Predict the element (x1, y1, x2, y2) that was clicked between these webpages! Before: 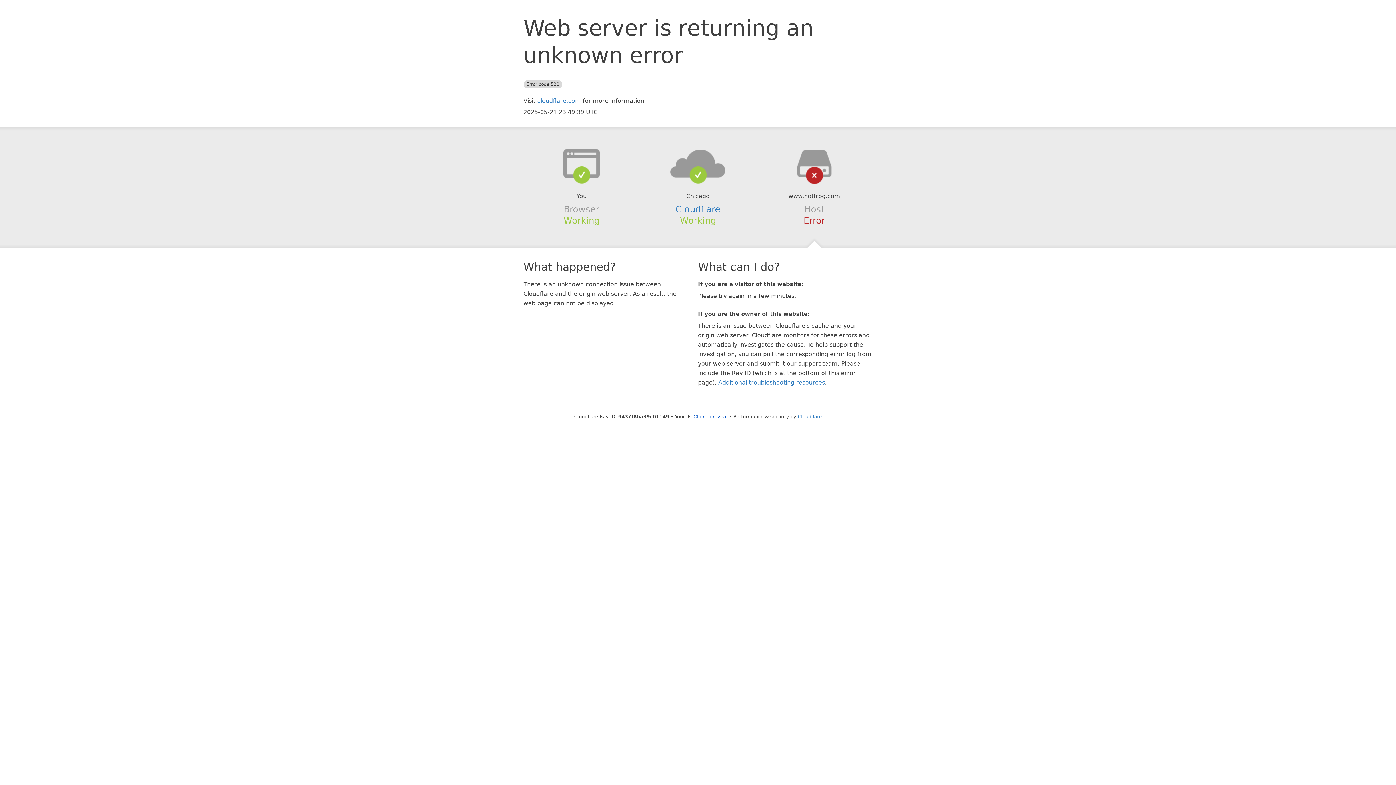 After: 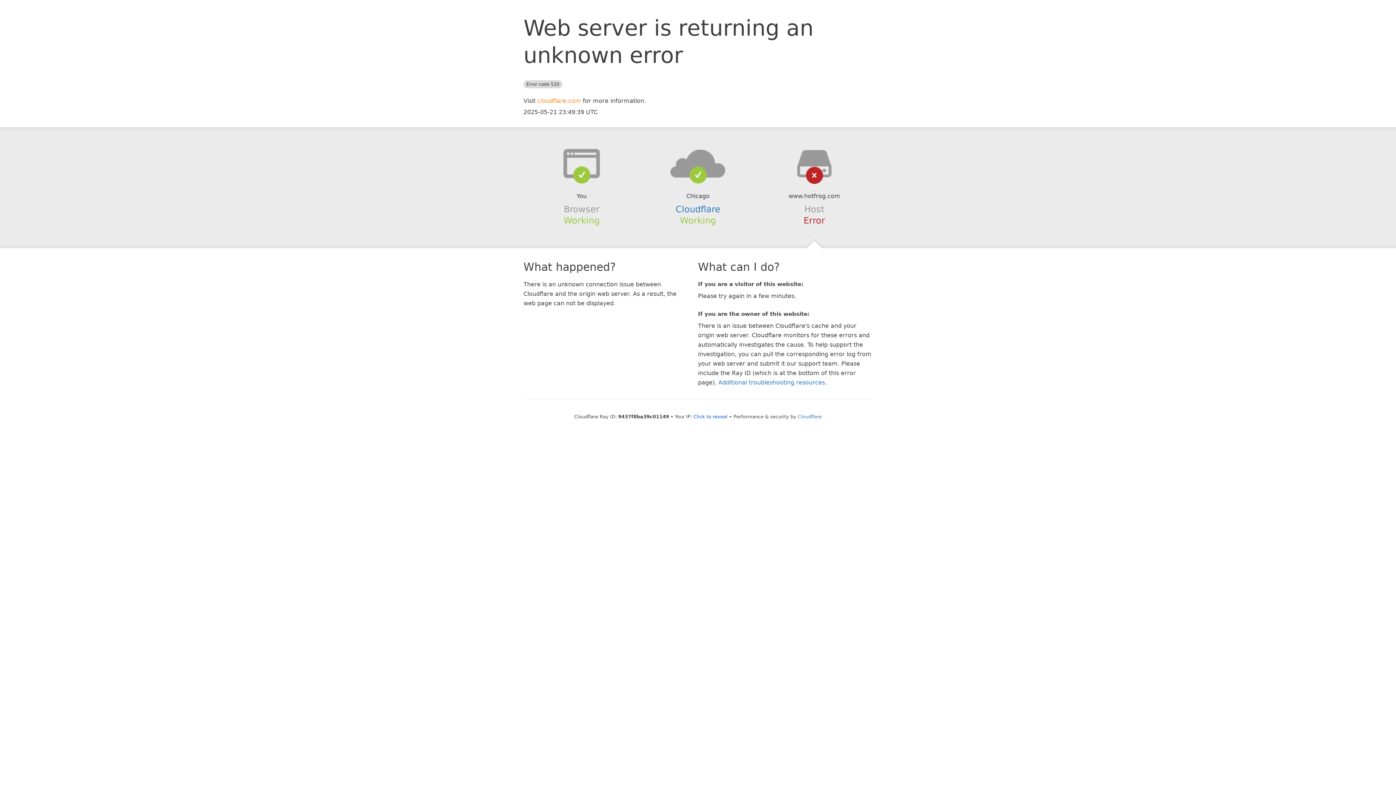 Action: label: cloudflare.com bbox: (537, 97, 581, 104)